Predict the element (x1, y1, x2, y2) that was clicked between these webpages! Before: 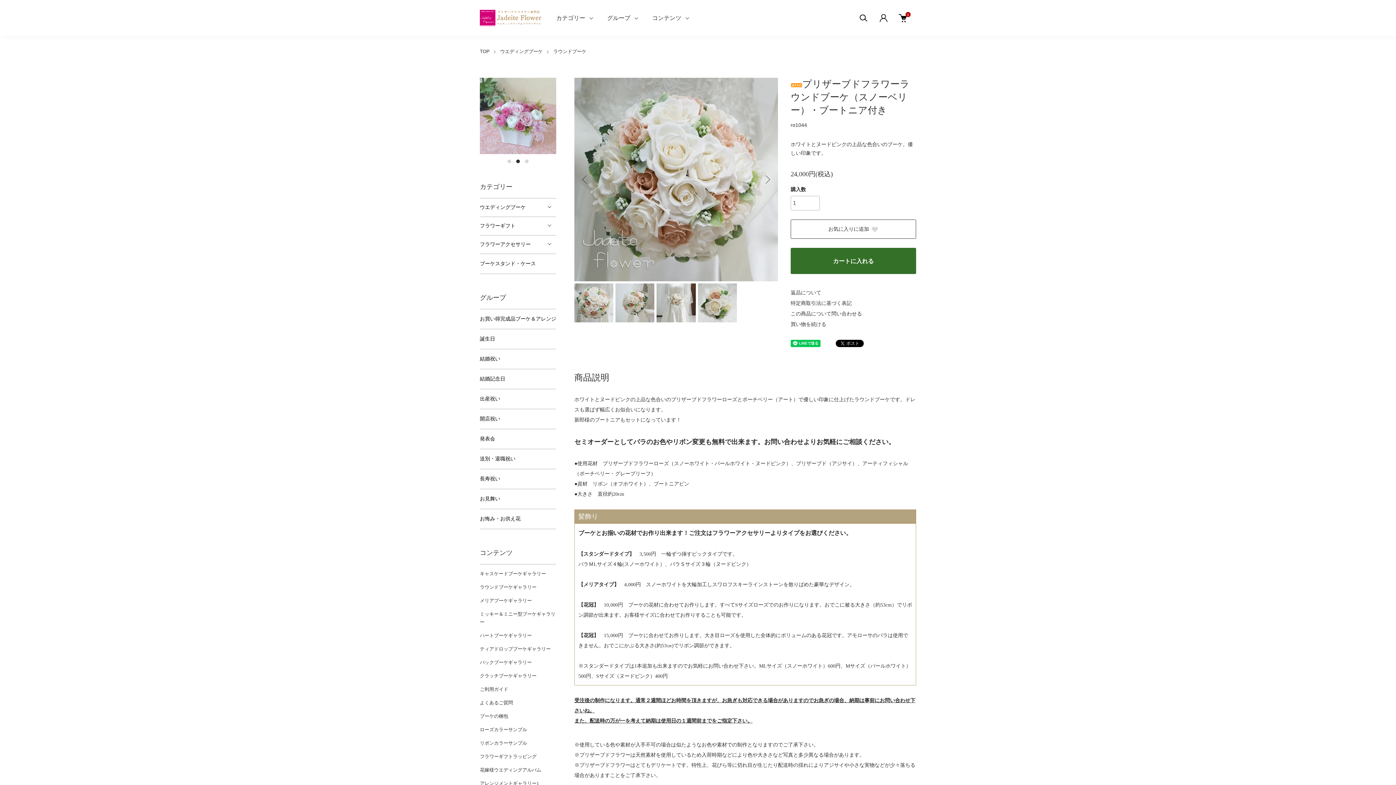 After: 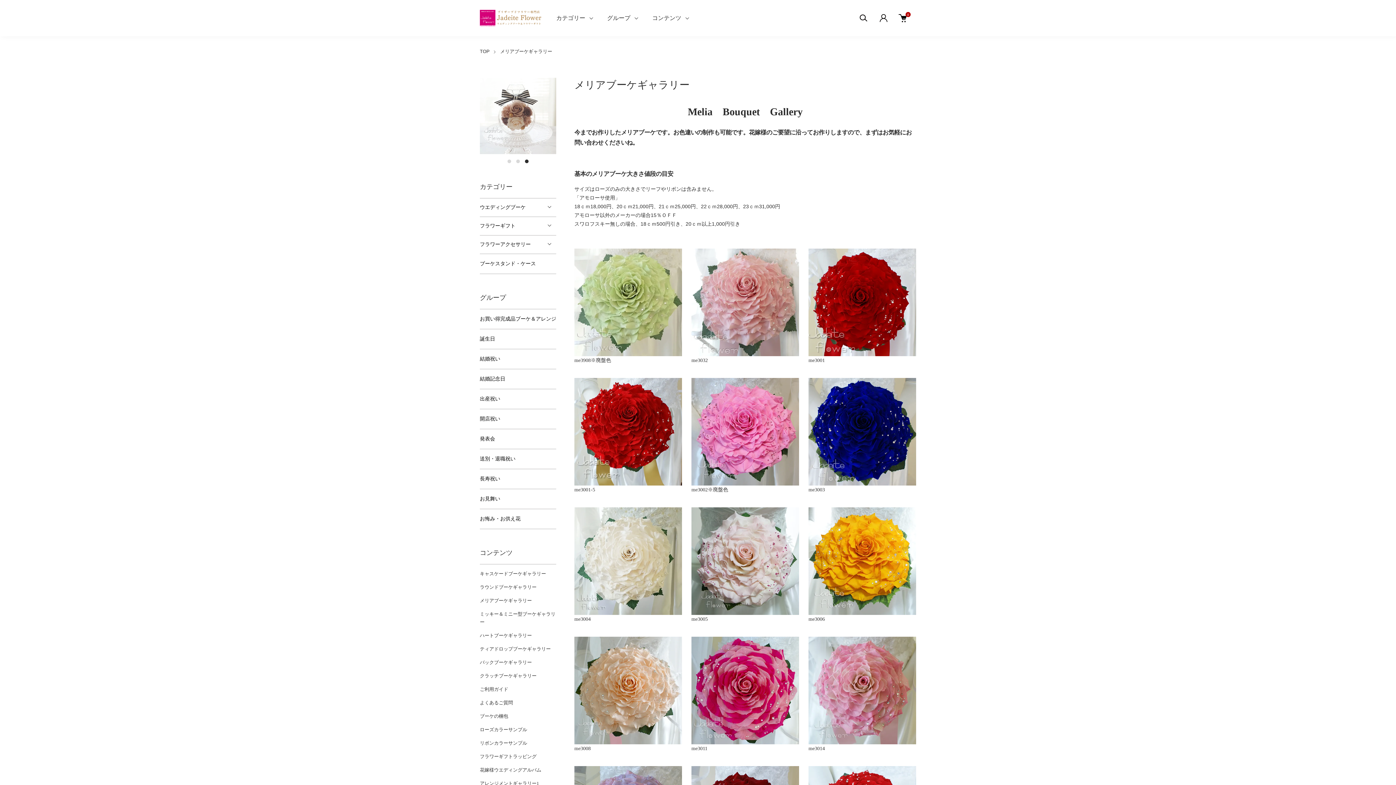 Action: label: メリアブーケギャラリー bbox: (480, 598, 532, 603)